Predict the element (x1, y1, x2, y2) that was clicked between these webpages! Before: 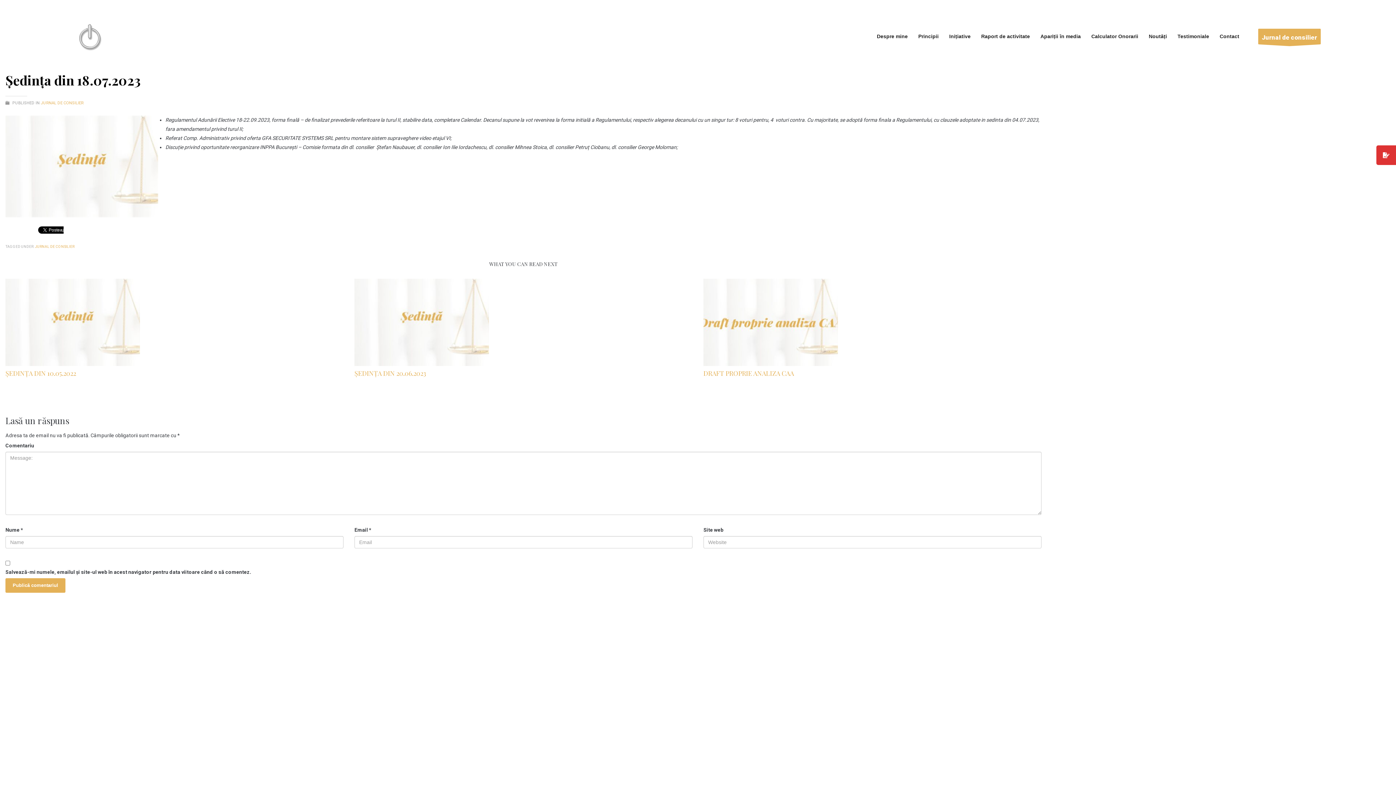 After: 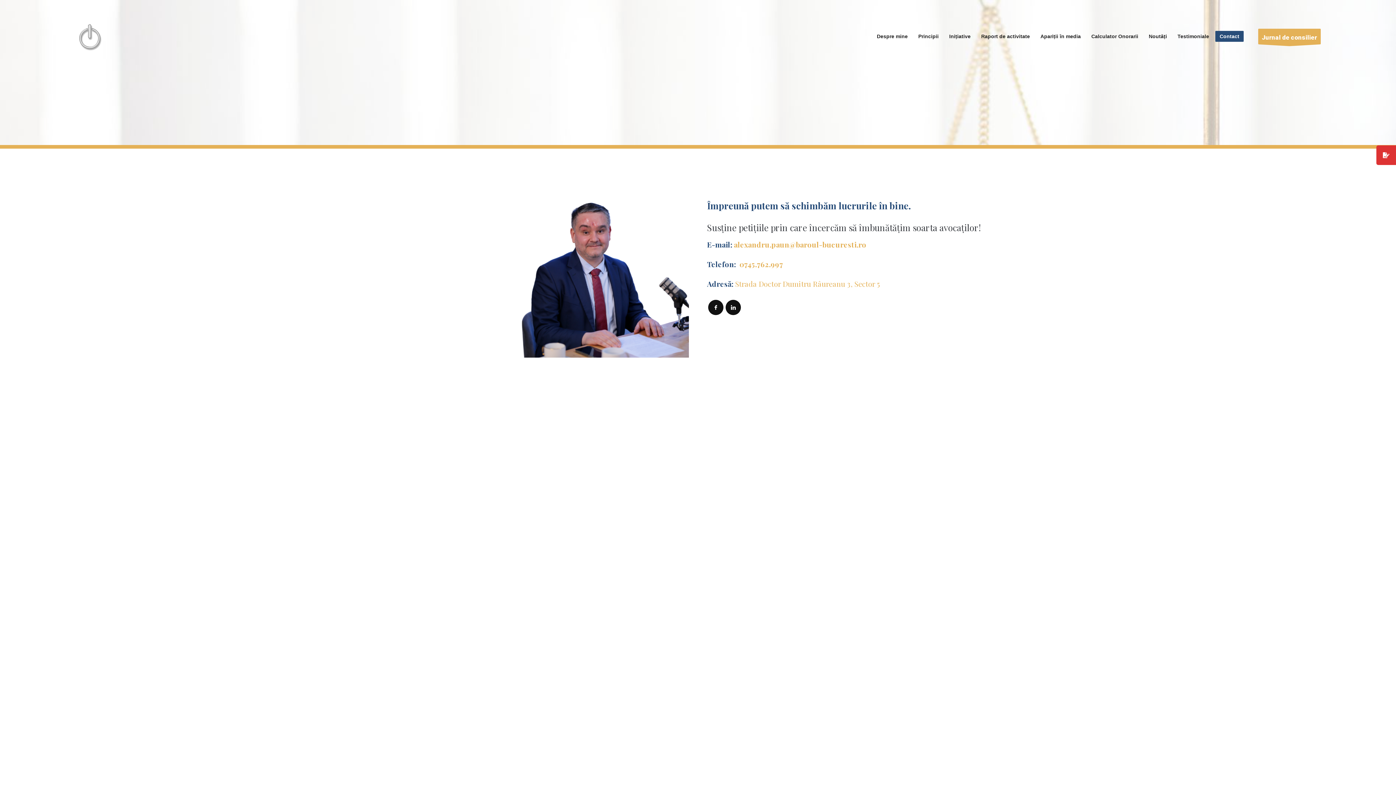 Action: bbox: (1215, 31, 1244, 41) label: Contact